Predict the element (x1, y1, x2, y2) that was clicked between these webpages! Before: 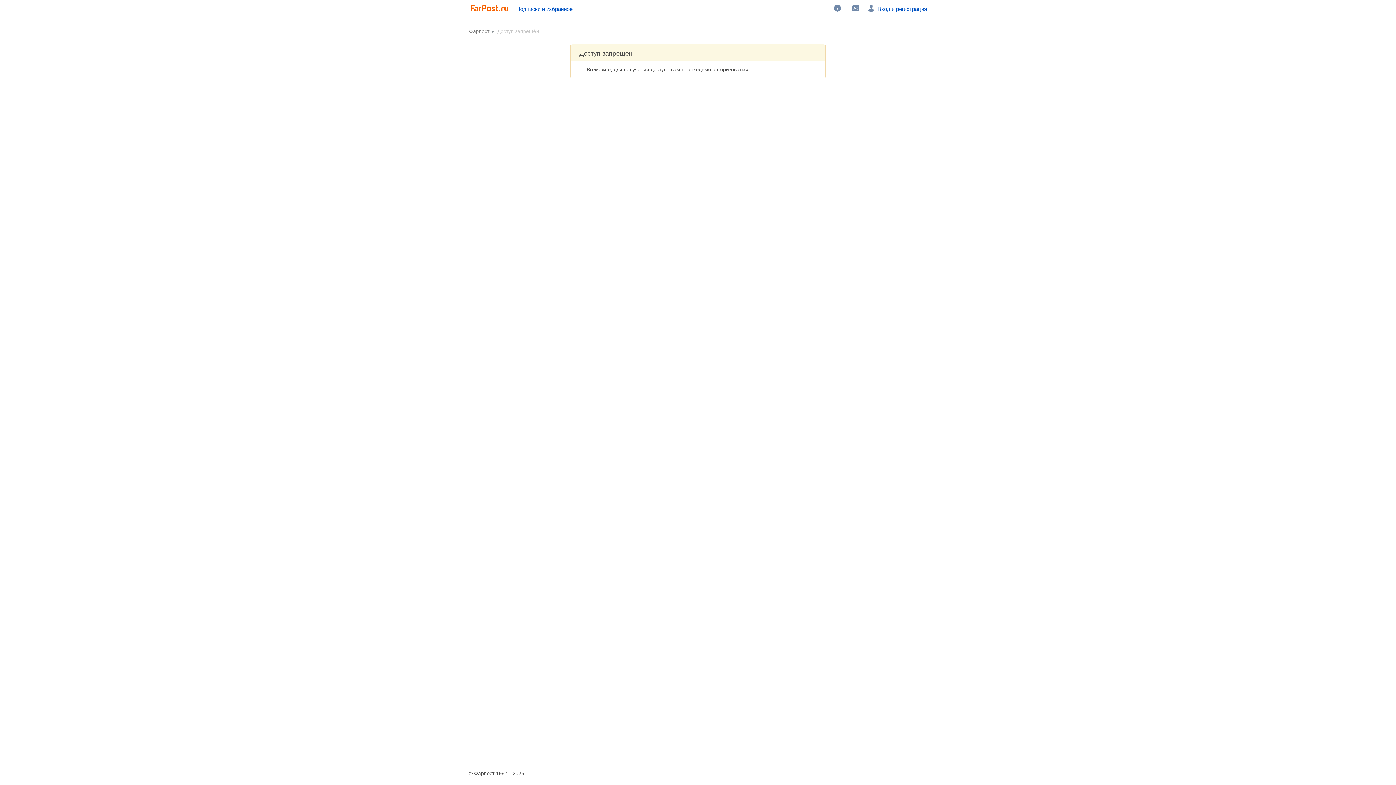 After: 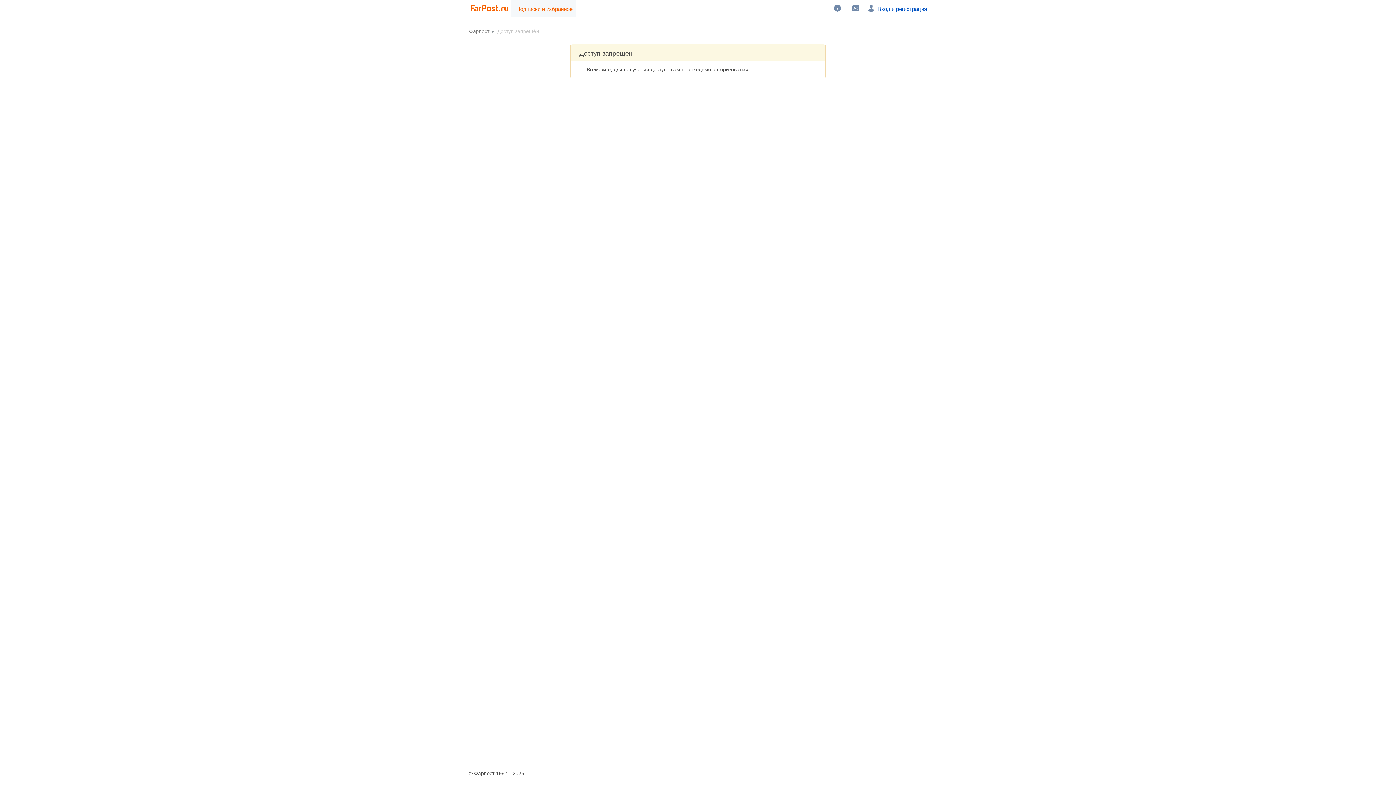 Action: bbox: (510, 0, 576, 16) label: Подписки и избранное